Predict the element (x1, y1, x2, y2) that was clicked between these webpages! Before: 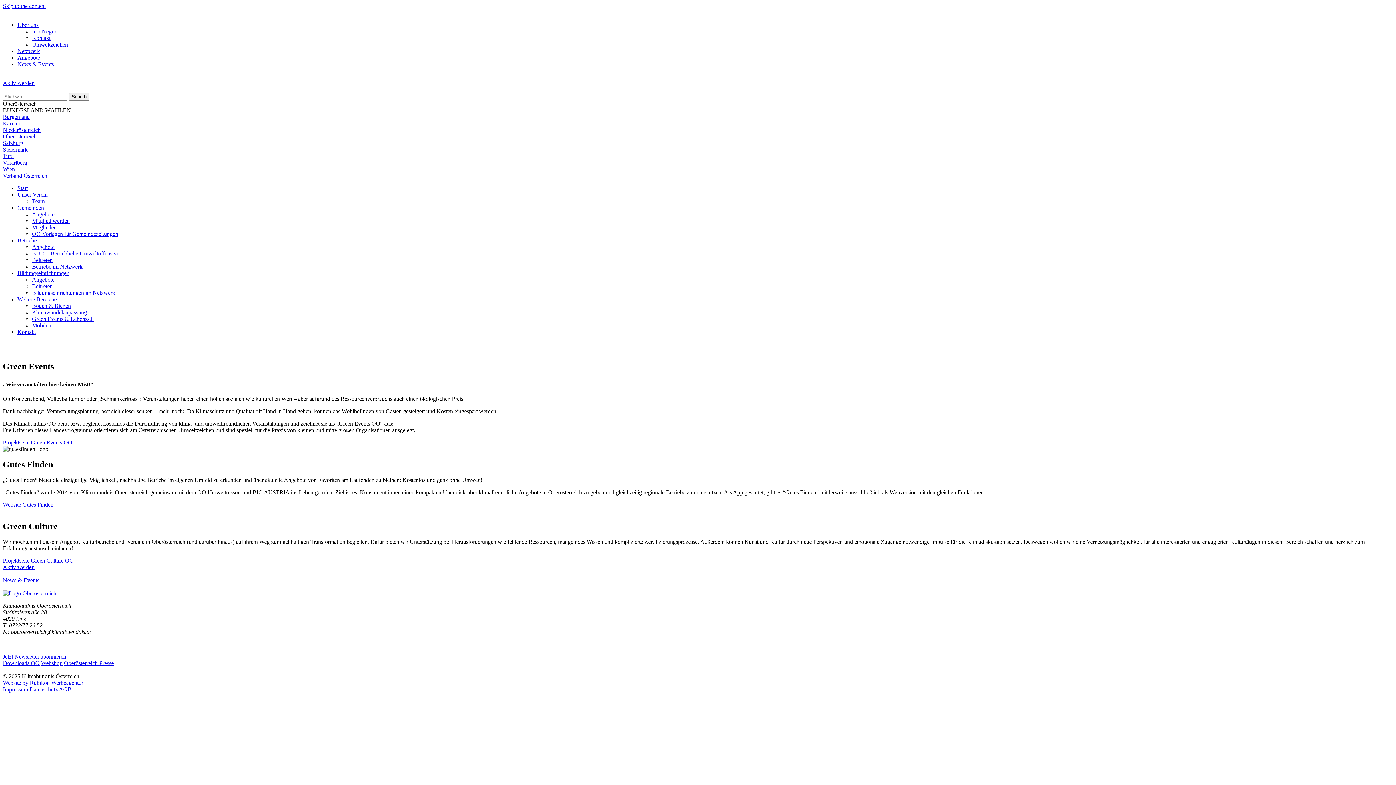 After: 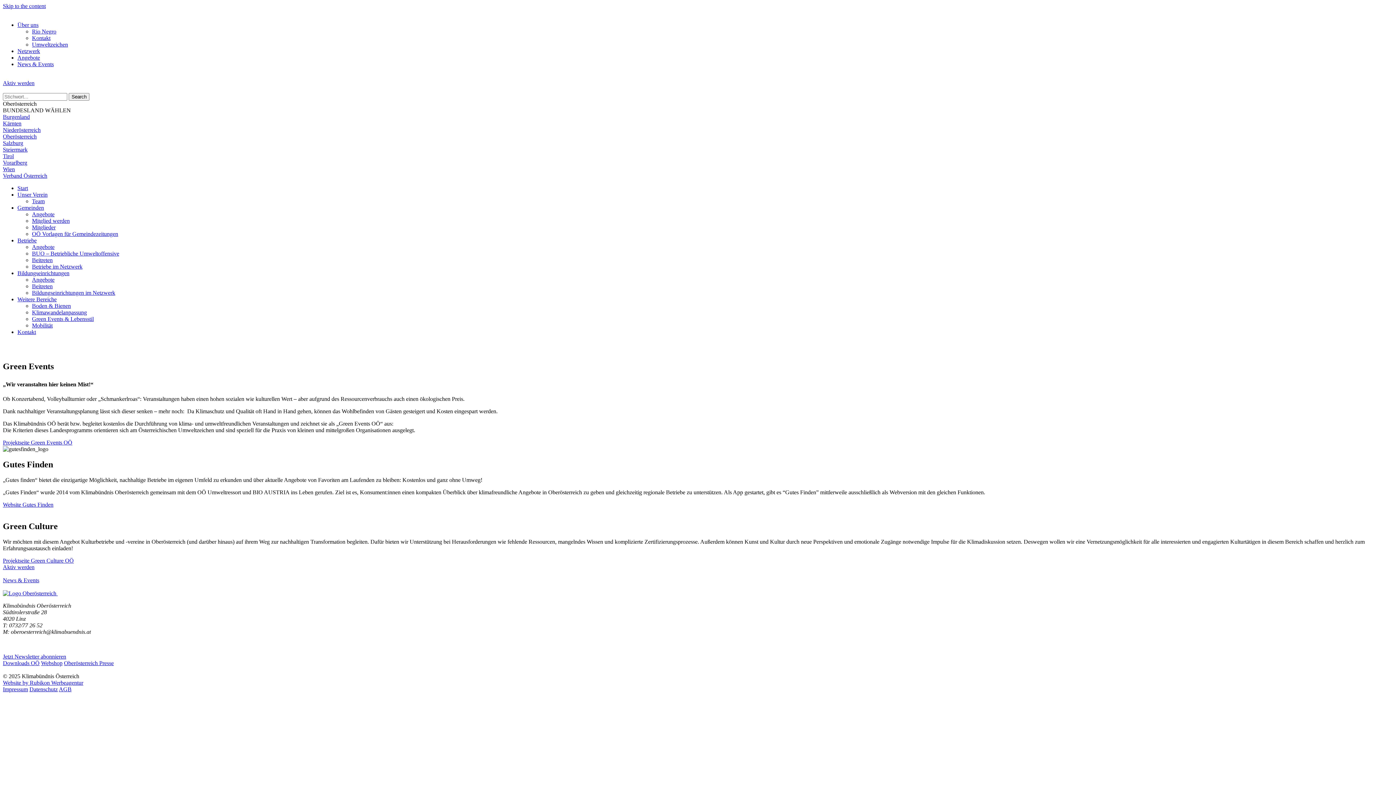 Action: bbox: (2, 2, 45, 9) label: Skip to the content